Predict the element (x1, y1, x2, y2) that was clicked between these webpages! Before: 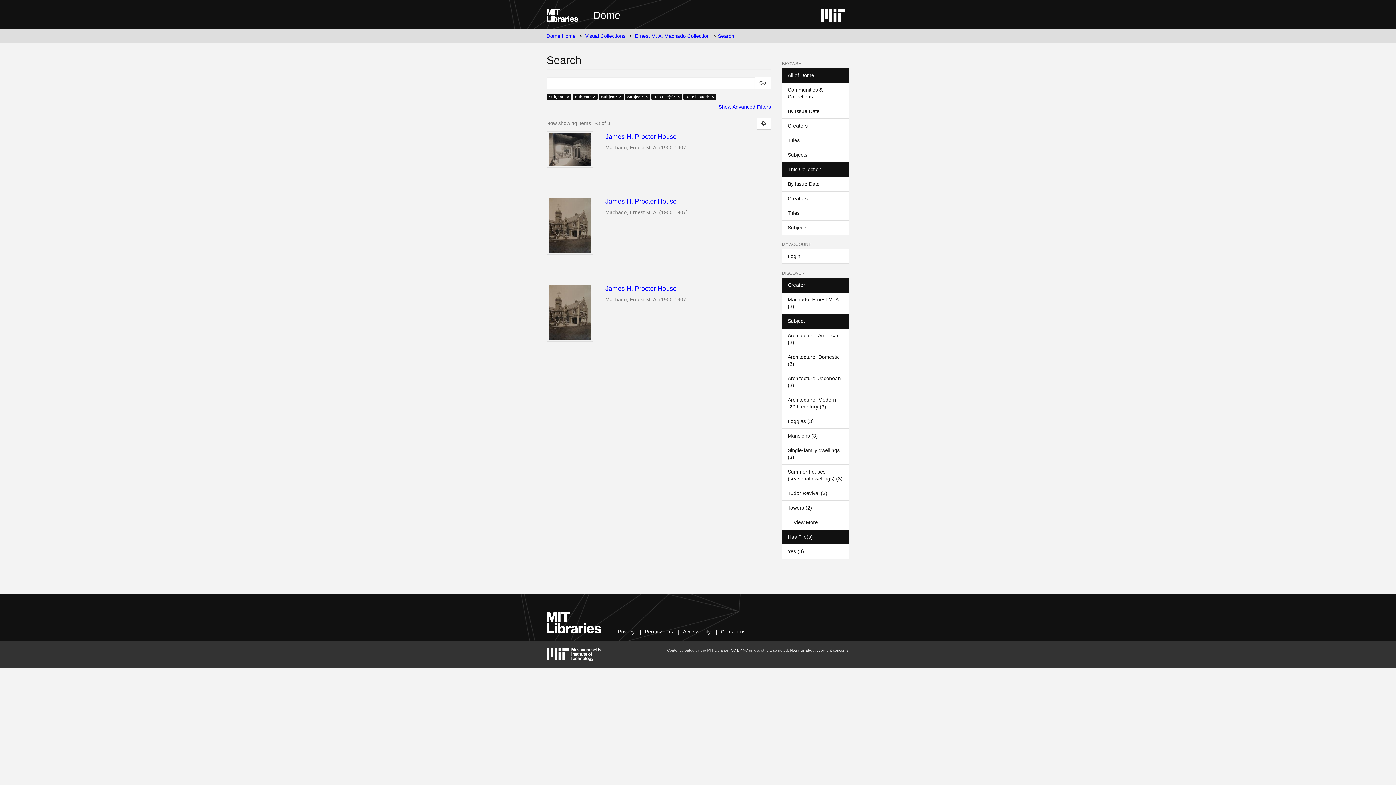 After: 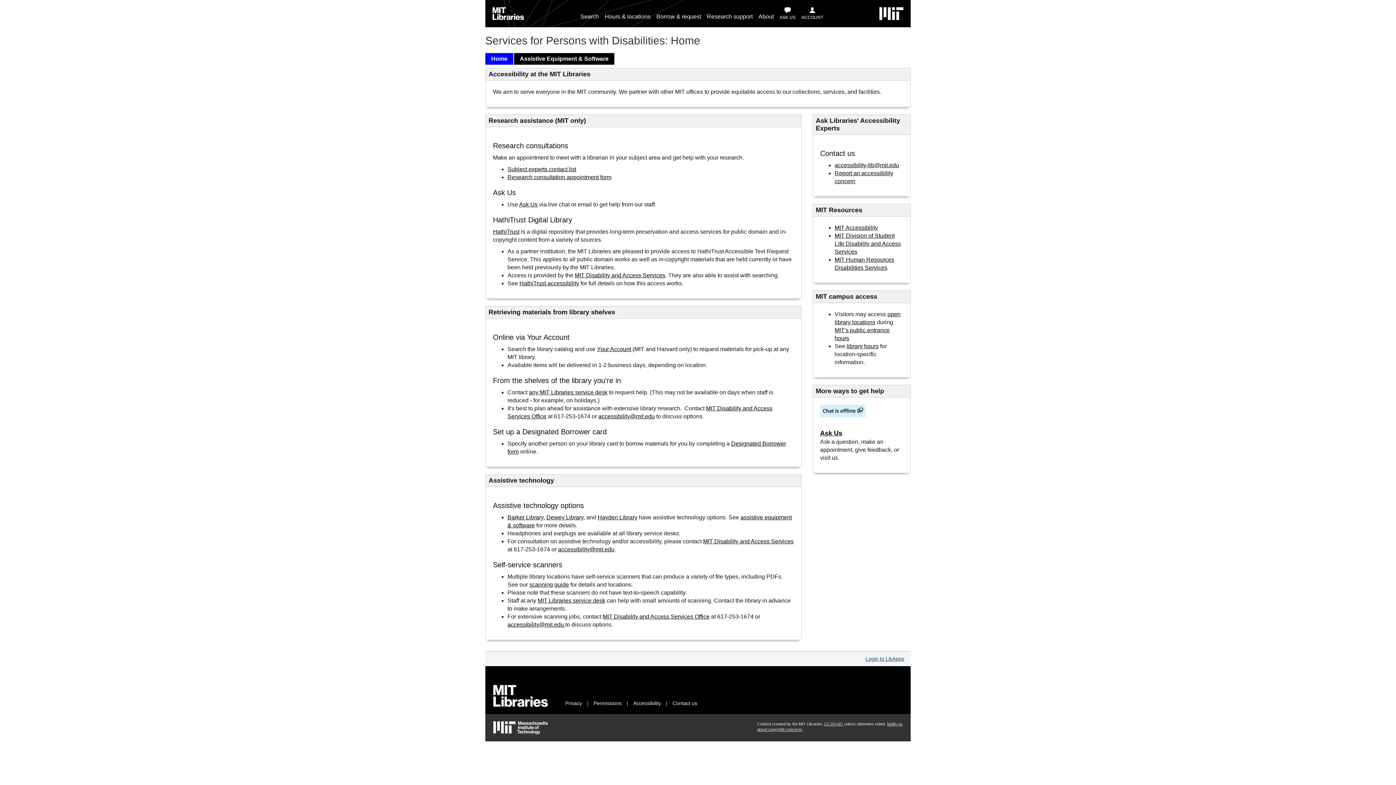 Action: label: Accessibility bbox: (683, 629, 710, 634)